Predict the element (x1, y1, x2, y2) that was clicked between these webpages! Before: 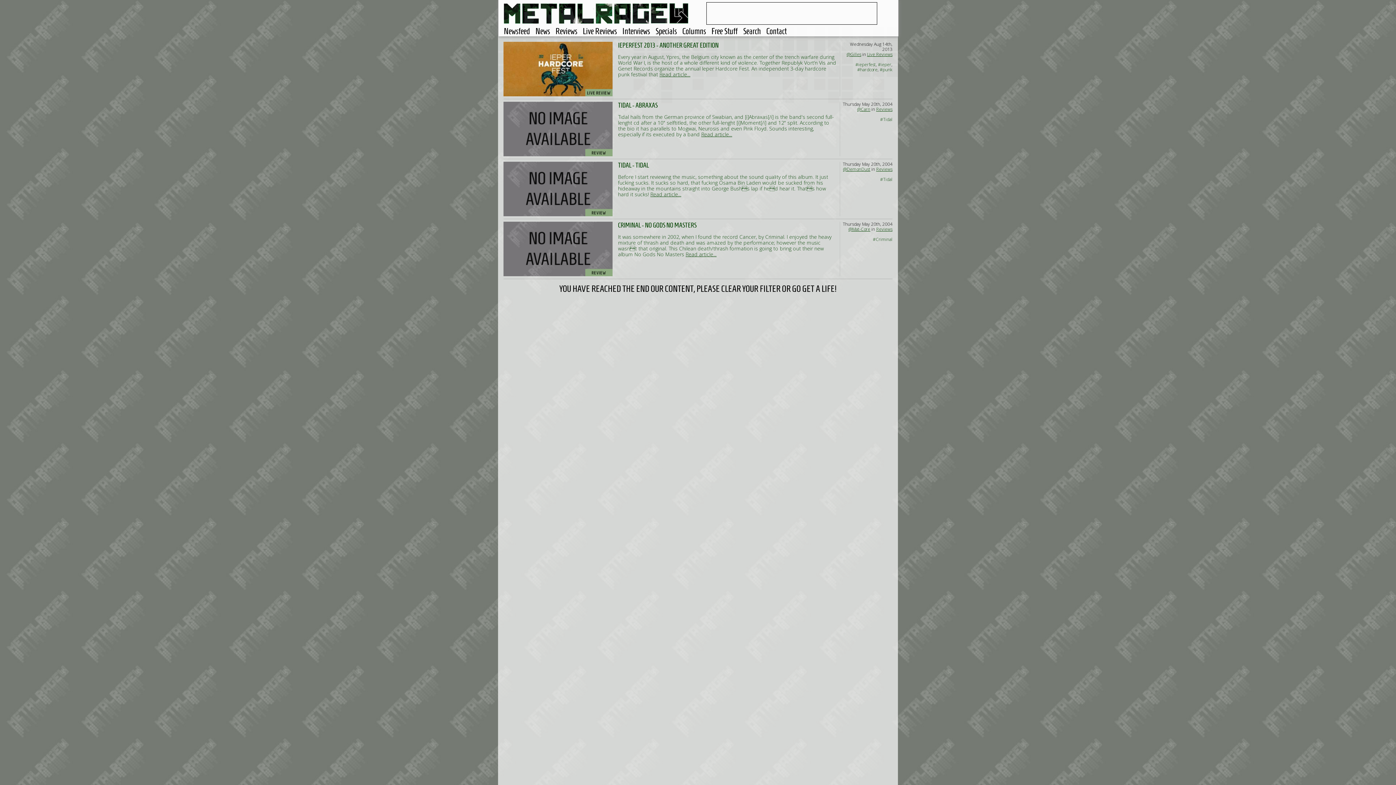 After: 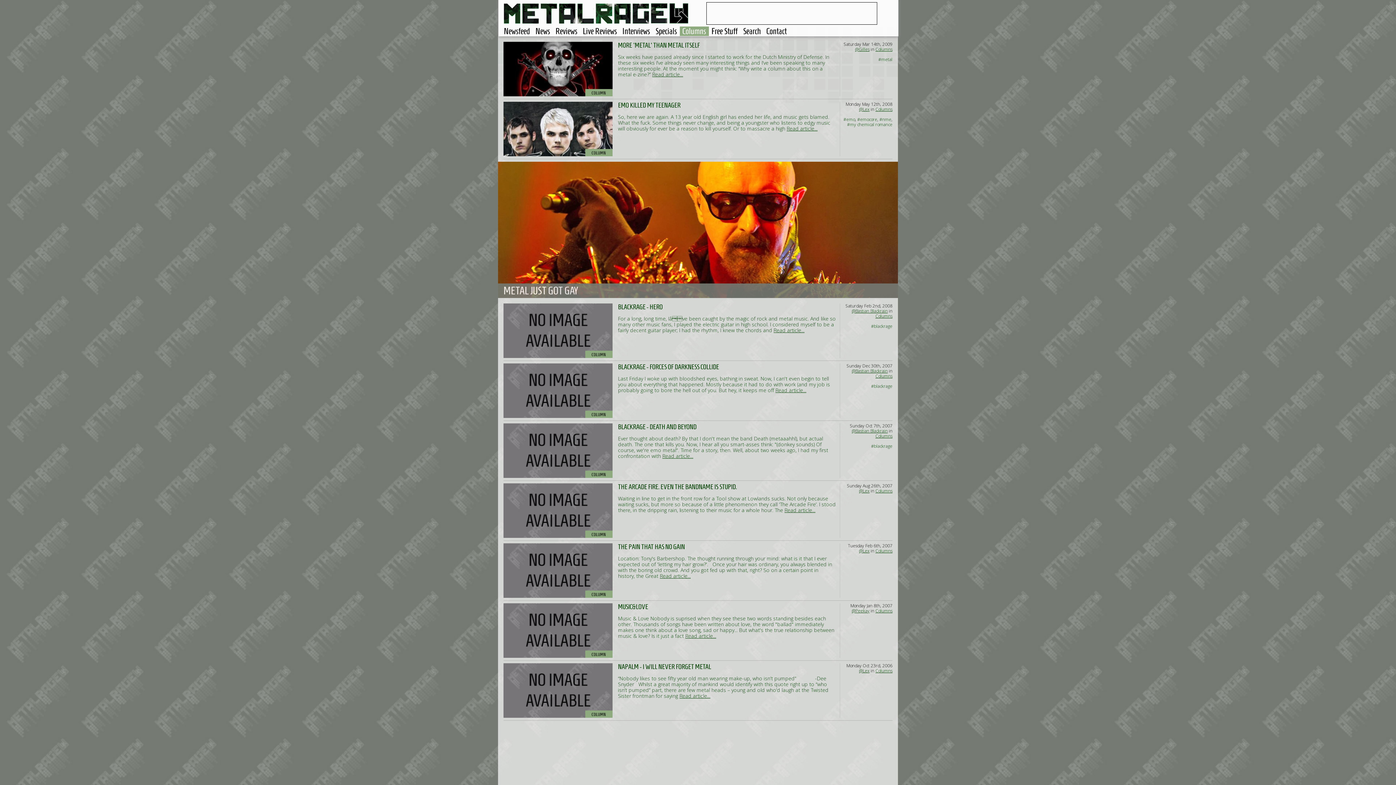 Action: bbox: (680, 26, 709, 36) label: Columns